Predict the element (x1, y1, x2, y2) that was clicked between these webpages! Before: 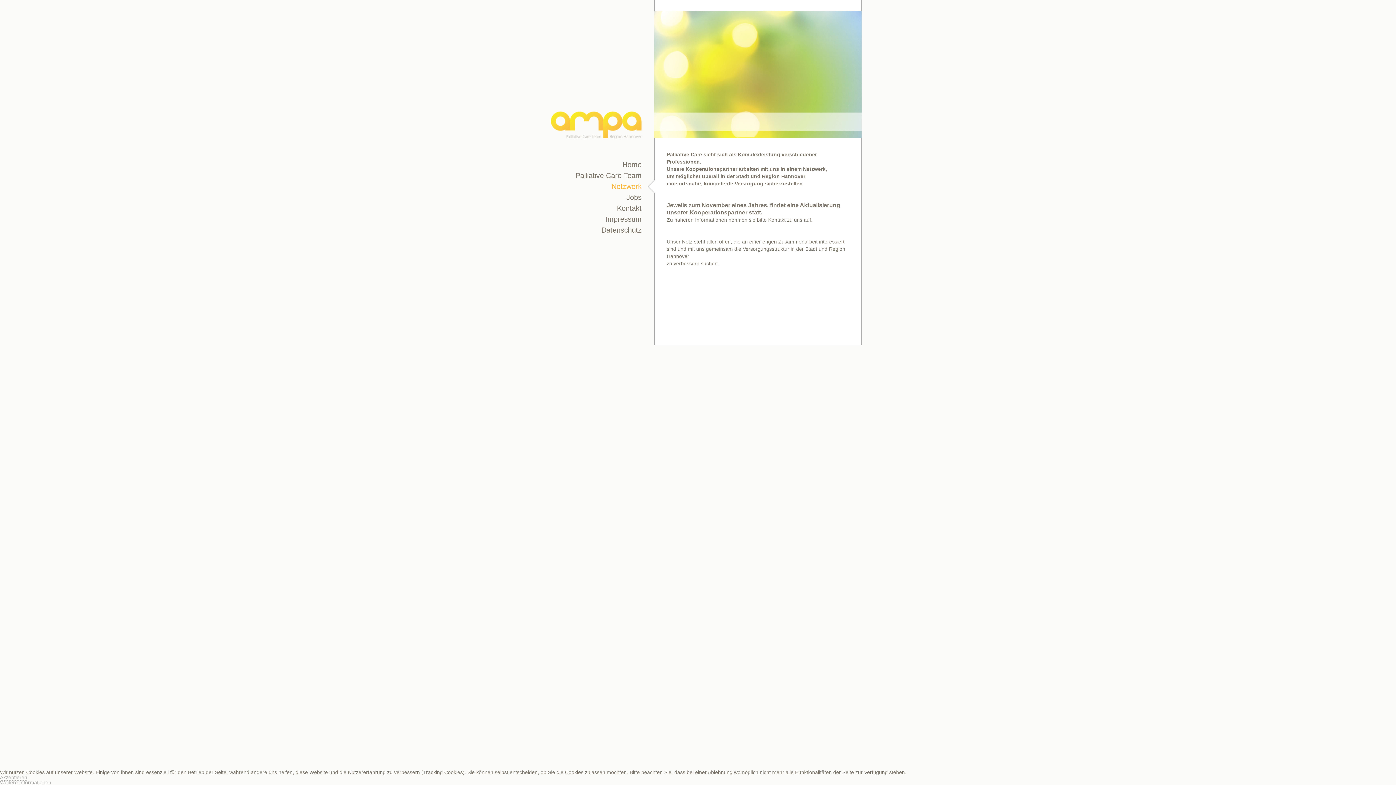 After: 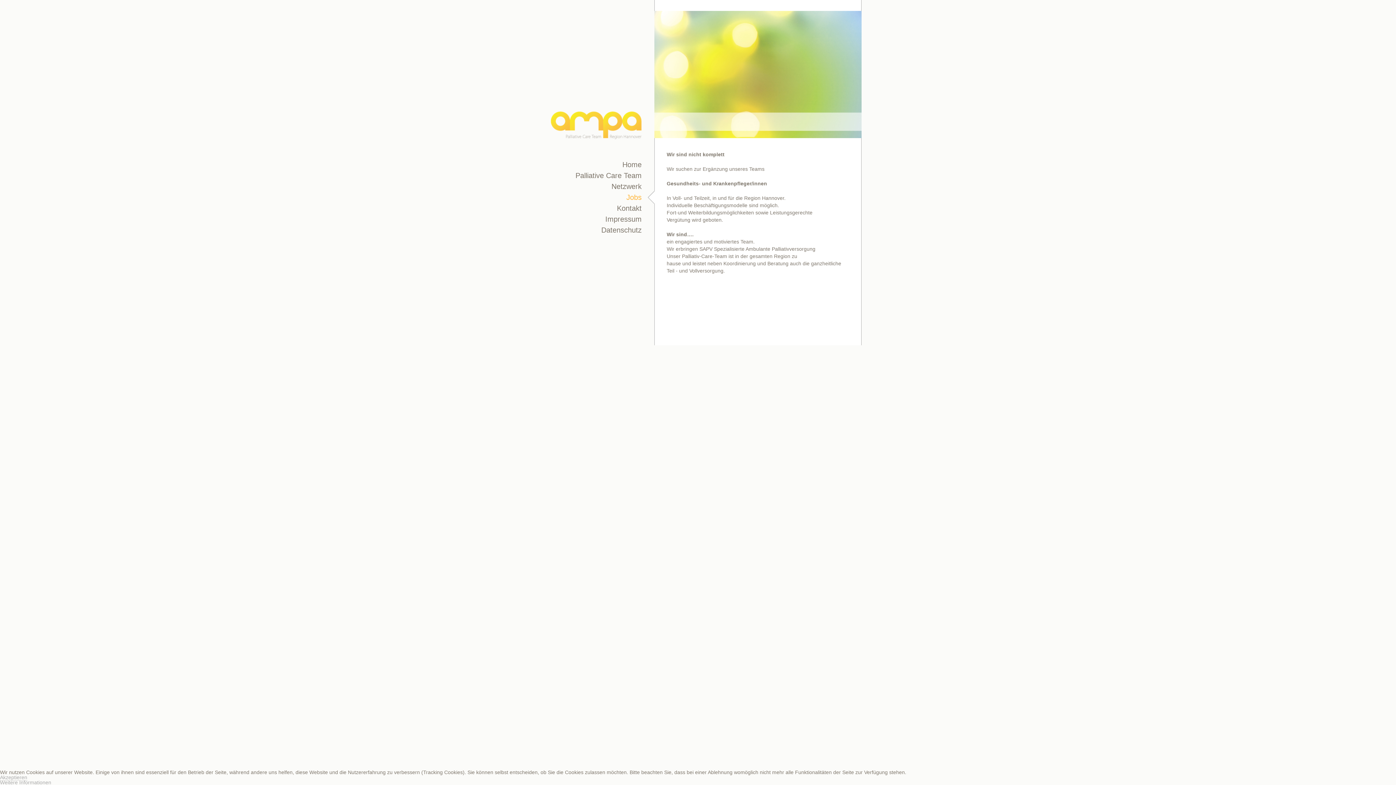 Action: label: Jobs bbox: (626, 193, 641, 201)